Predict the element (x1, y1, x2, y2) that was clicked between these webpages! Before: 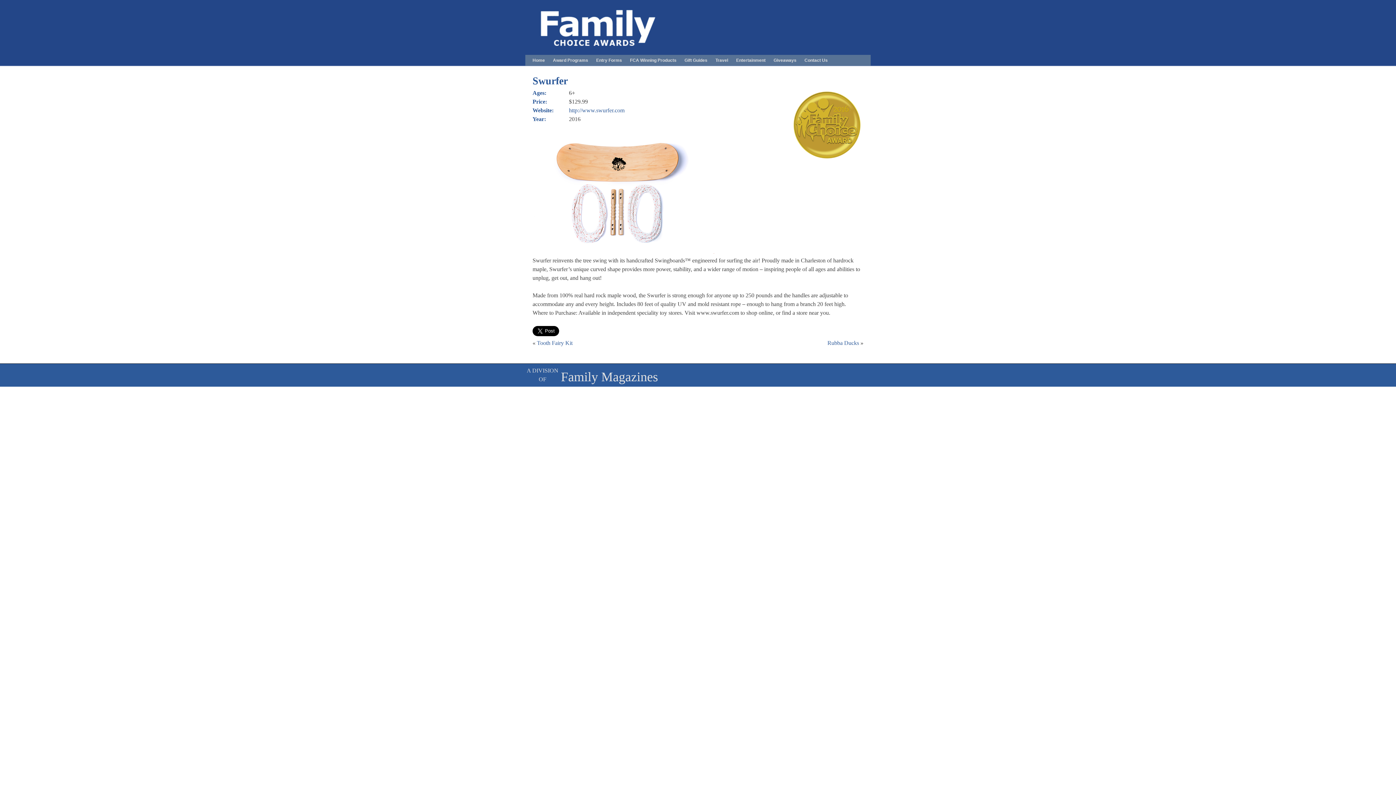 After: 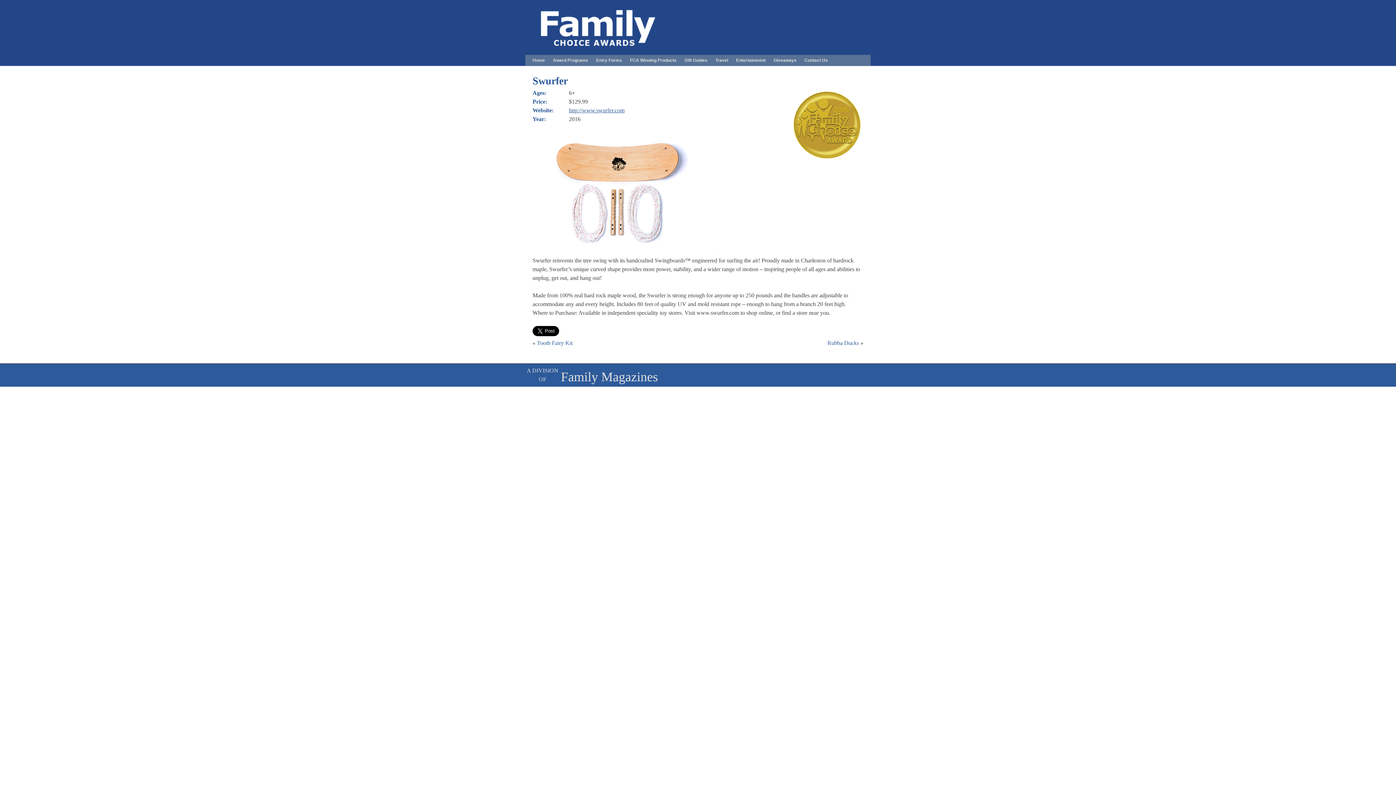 Action: bbox: (569, 107, 624, 113) label: http://www.swurfer.com